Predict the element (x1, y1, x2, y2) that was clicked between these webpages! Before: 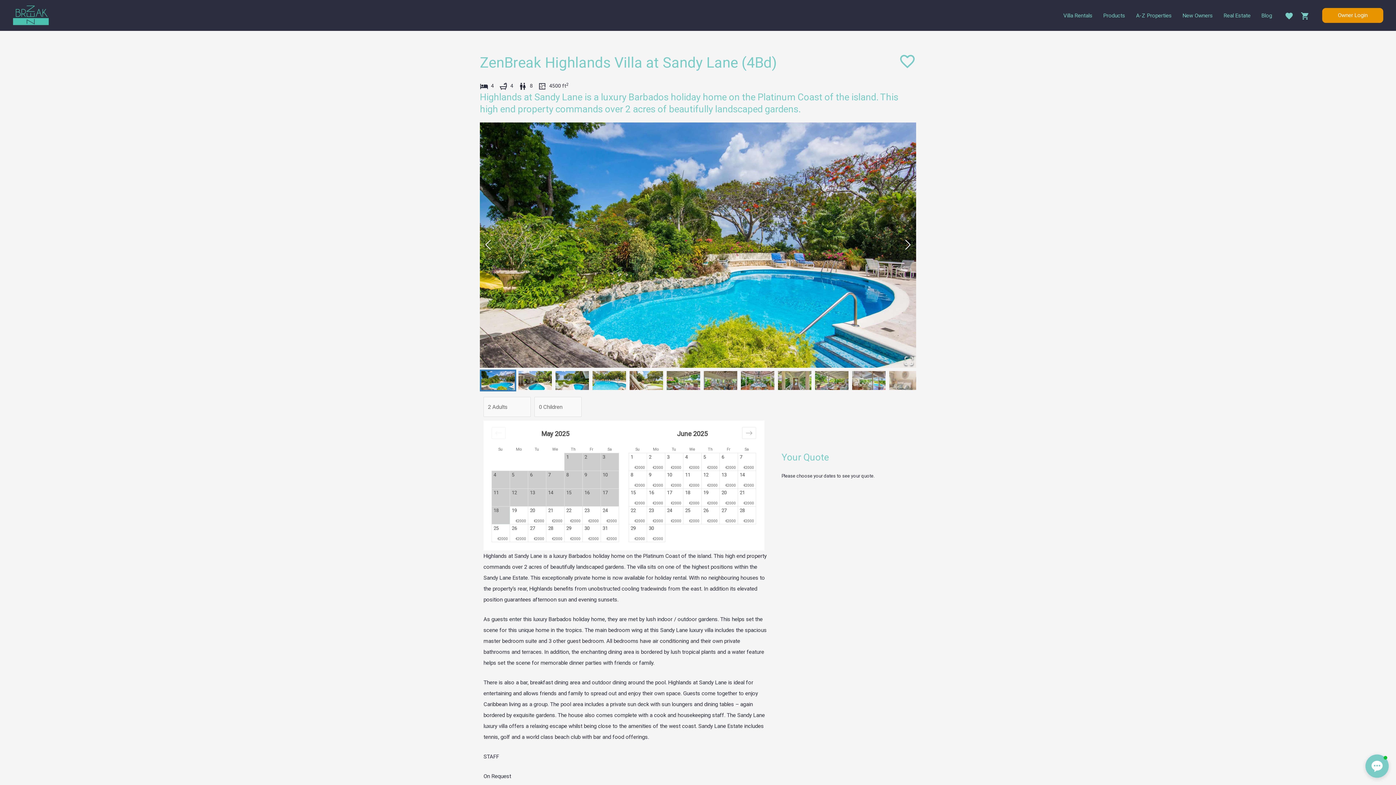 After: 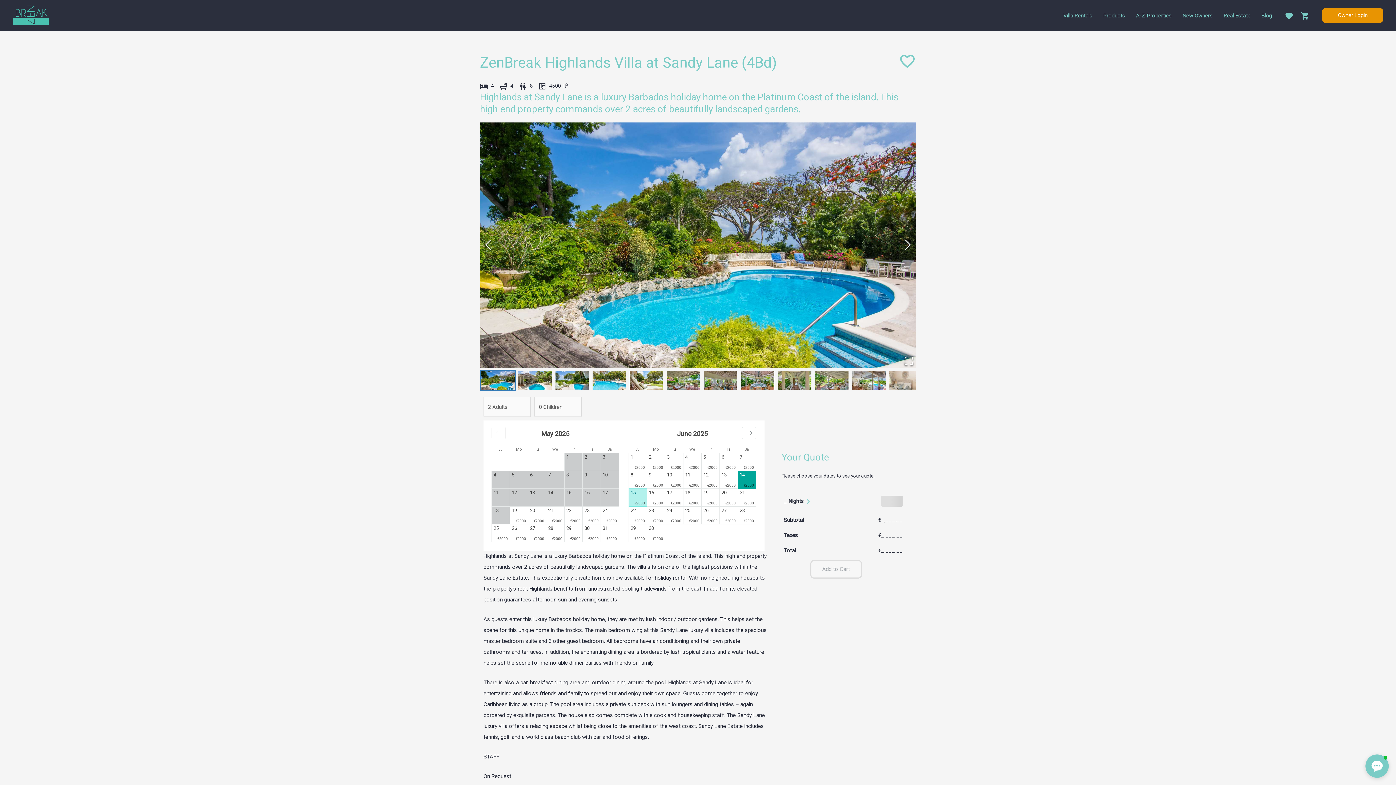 Action: label: Choose Saturday, June 14, 2025 as your check-in date. It’s available. bbox: (737, 470, 756, 488)